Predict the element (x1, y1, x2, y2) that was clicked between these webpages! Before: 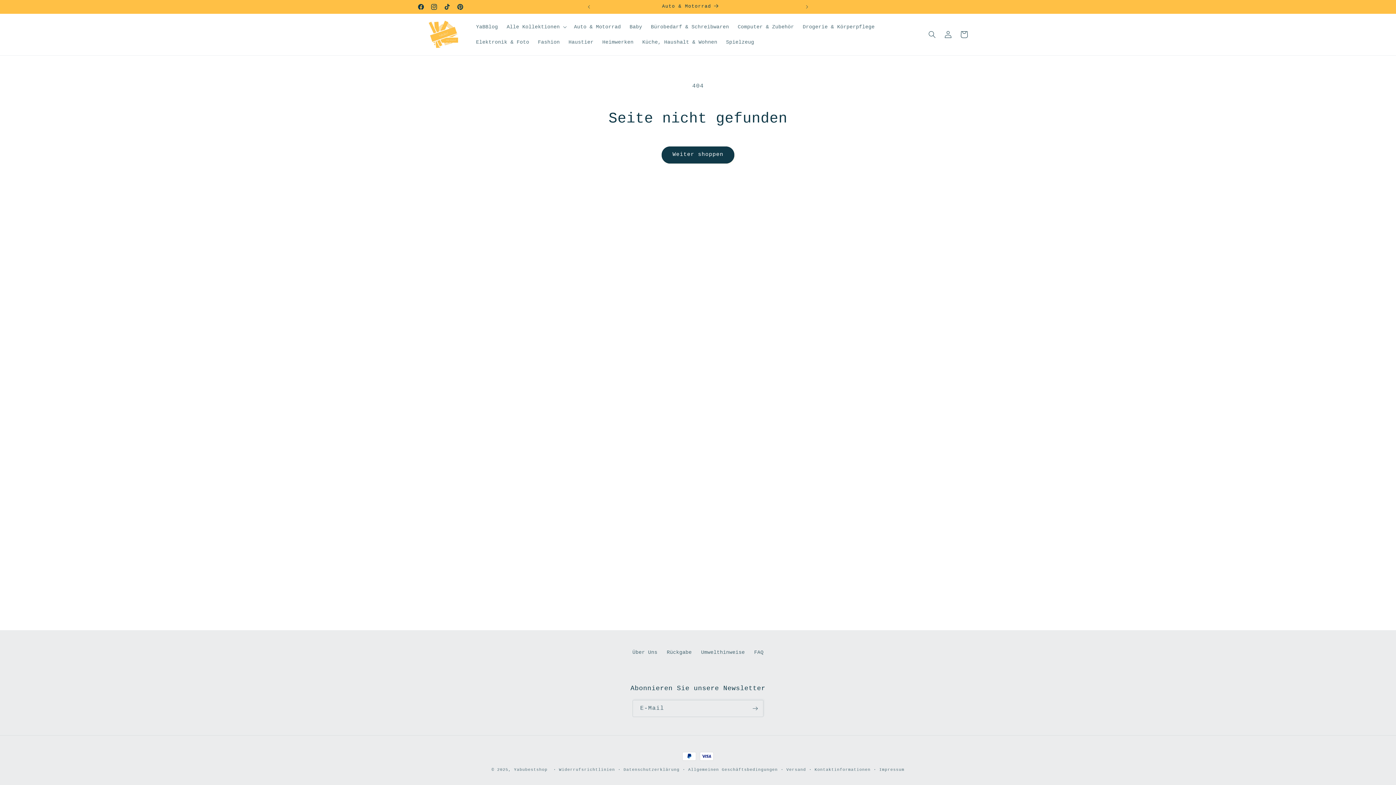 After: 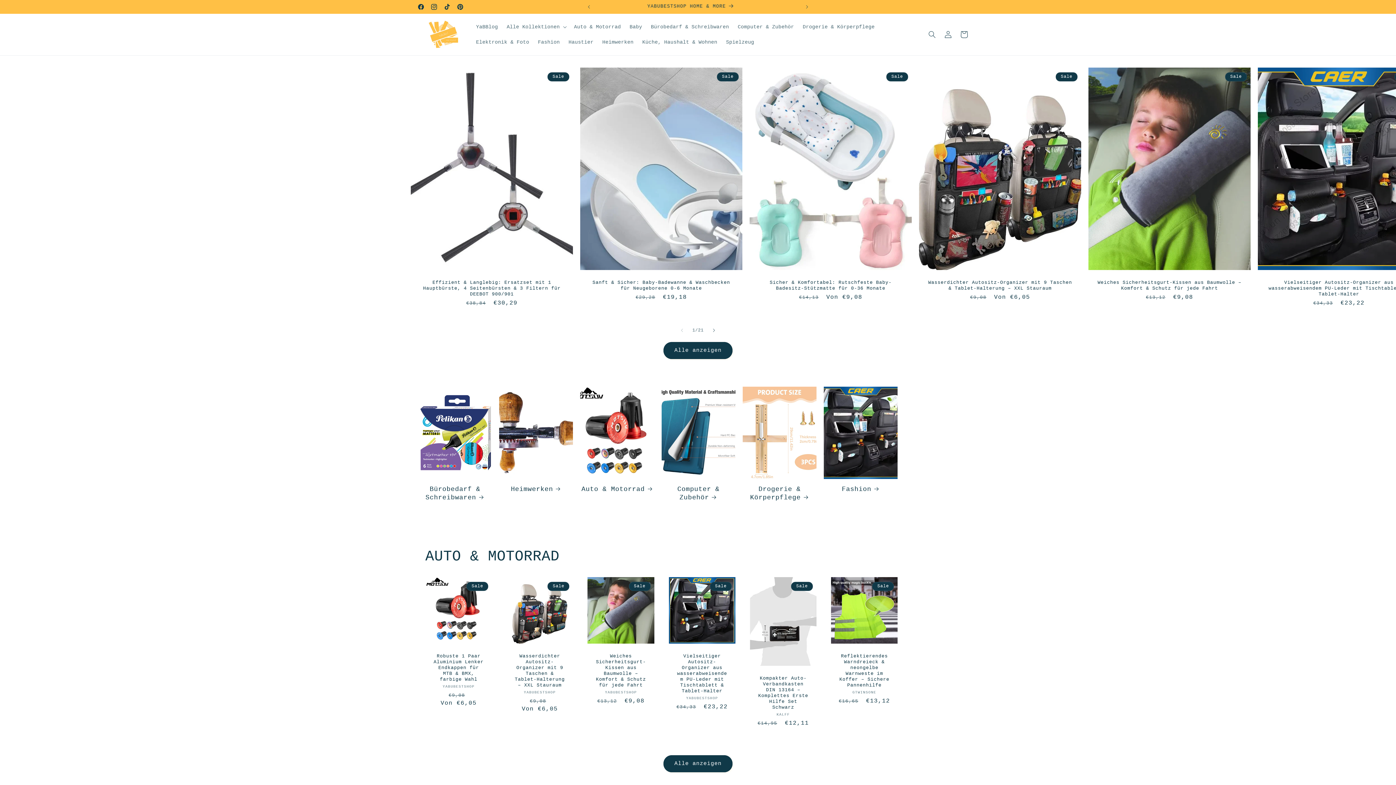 Action: bbox: (514, 768, 547, 772) label: Yabubestshop